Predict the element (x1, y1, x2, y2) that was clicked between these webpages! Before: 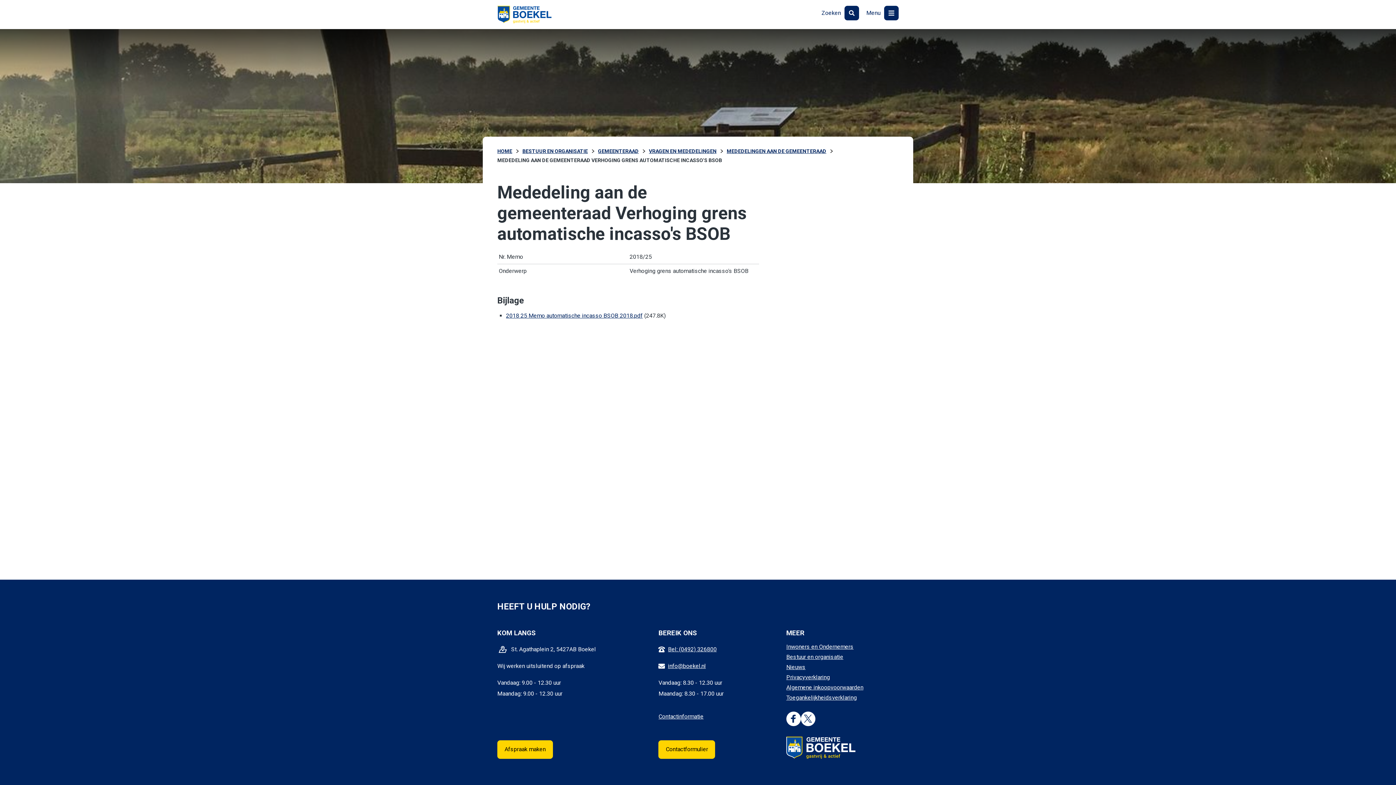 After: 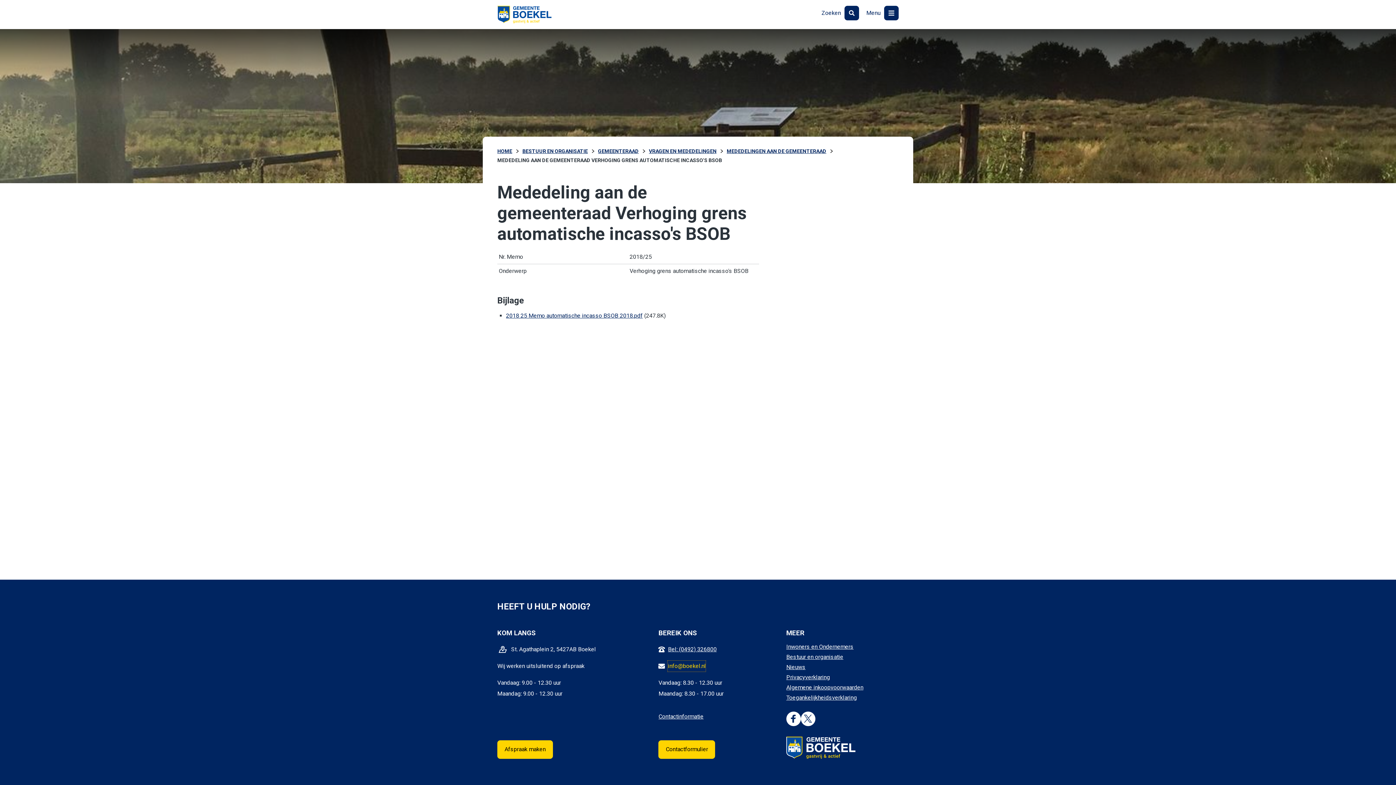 Action: label: info@boekel.nl bbox: (668, 660, 705, 671)